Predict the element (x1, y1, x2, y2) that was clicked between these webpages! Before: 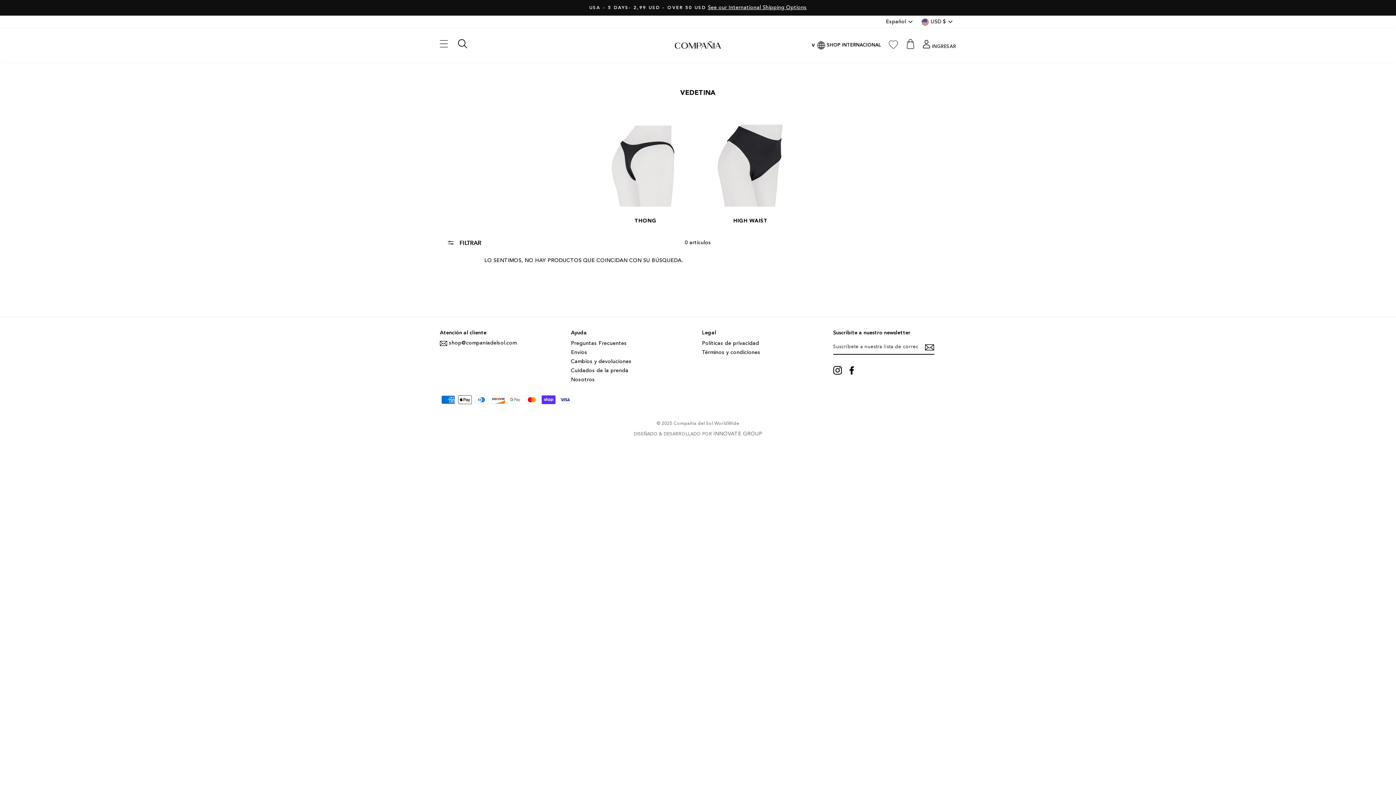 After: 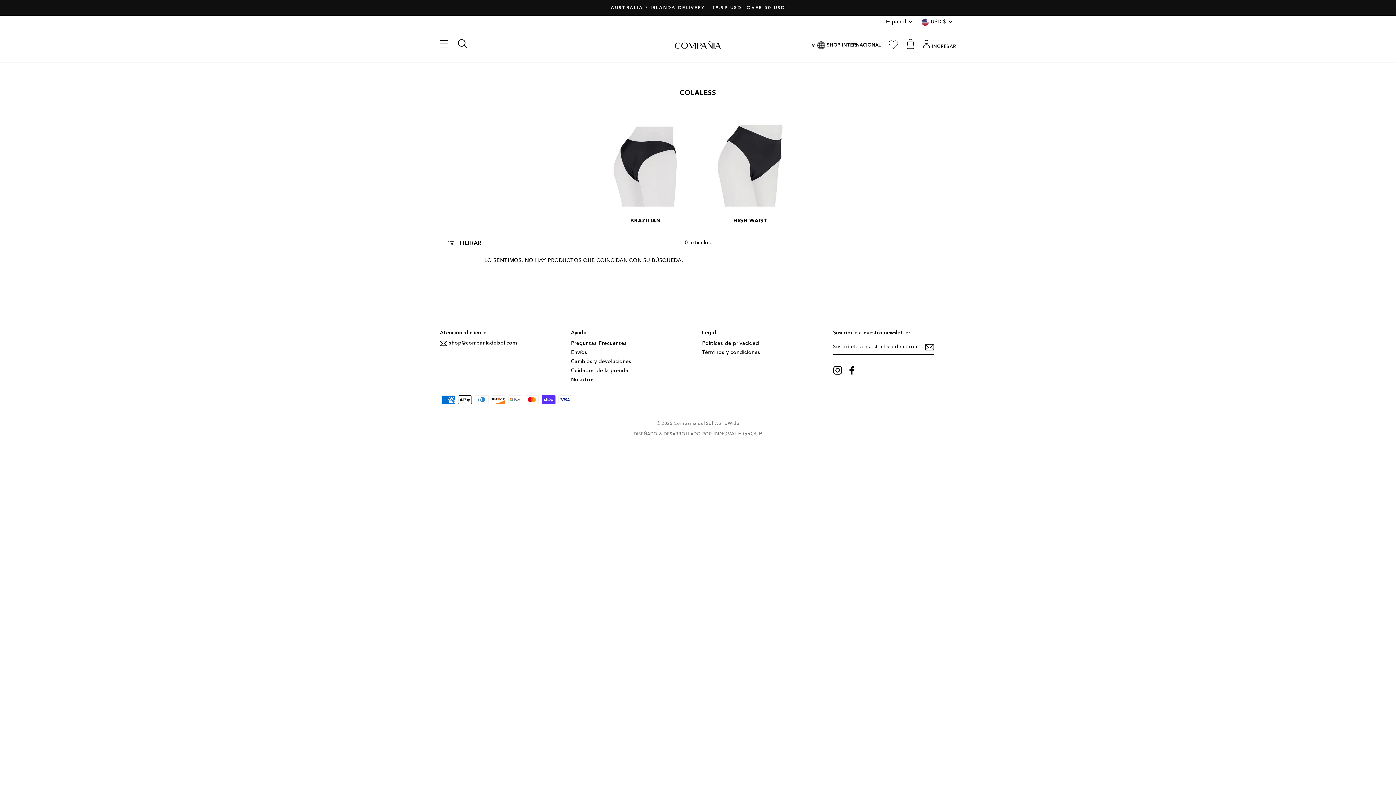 Action: bbox: (597, 113, 694, 210)